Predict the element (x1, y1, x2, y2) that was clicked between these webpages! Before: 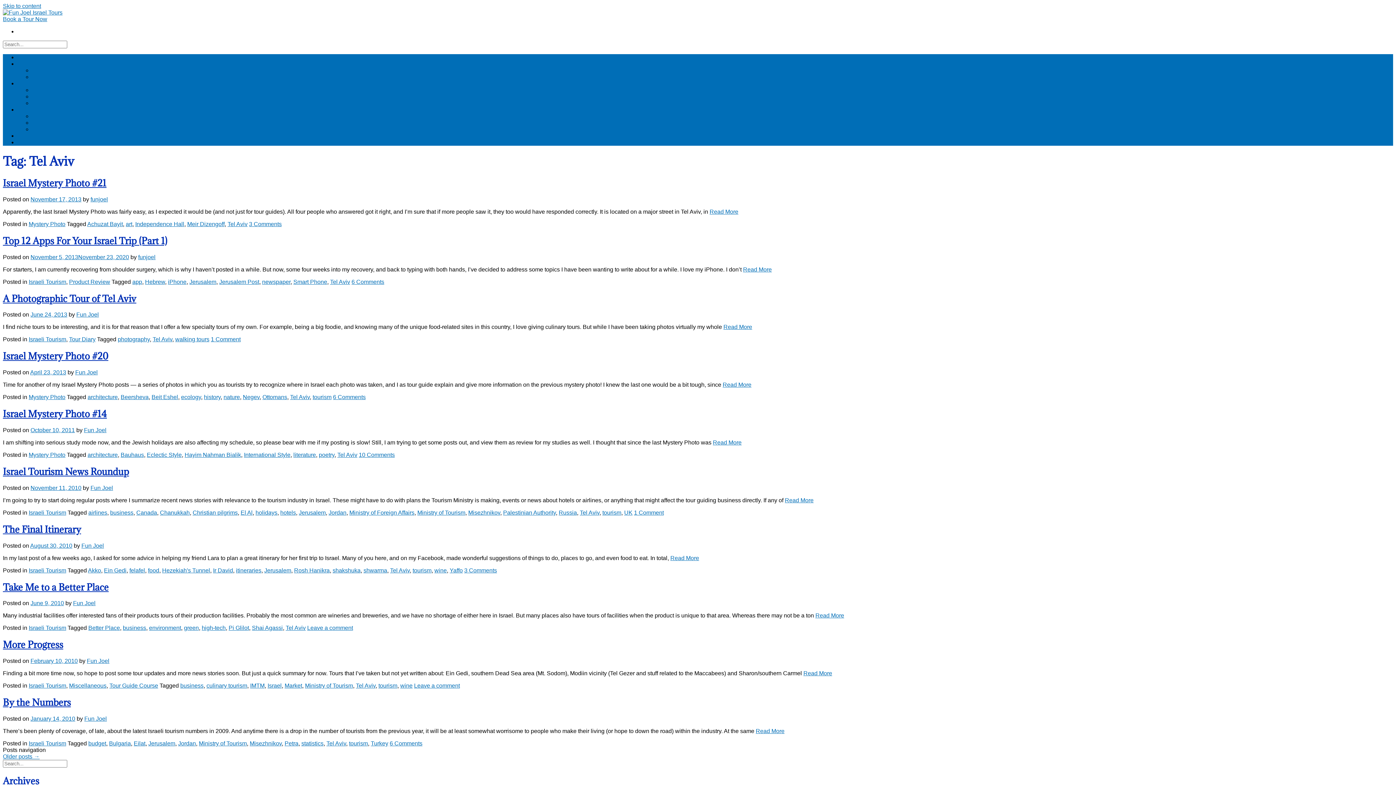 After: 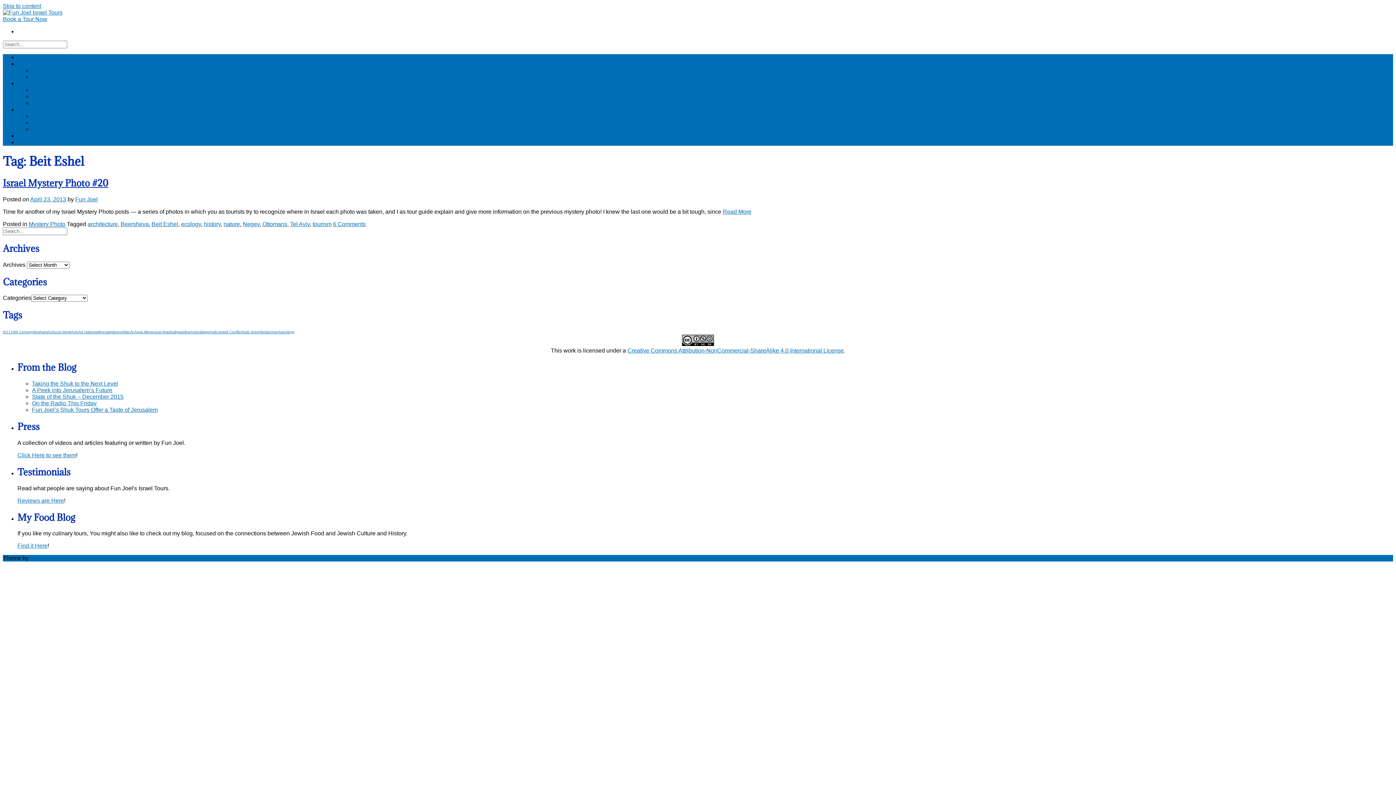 Action: bbox: (151, 394, 178, 400) label: Beit Eshel